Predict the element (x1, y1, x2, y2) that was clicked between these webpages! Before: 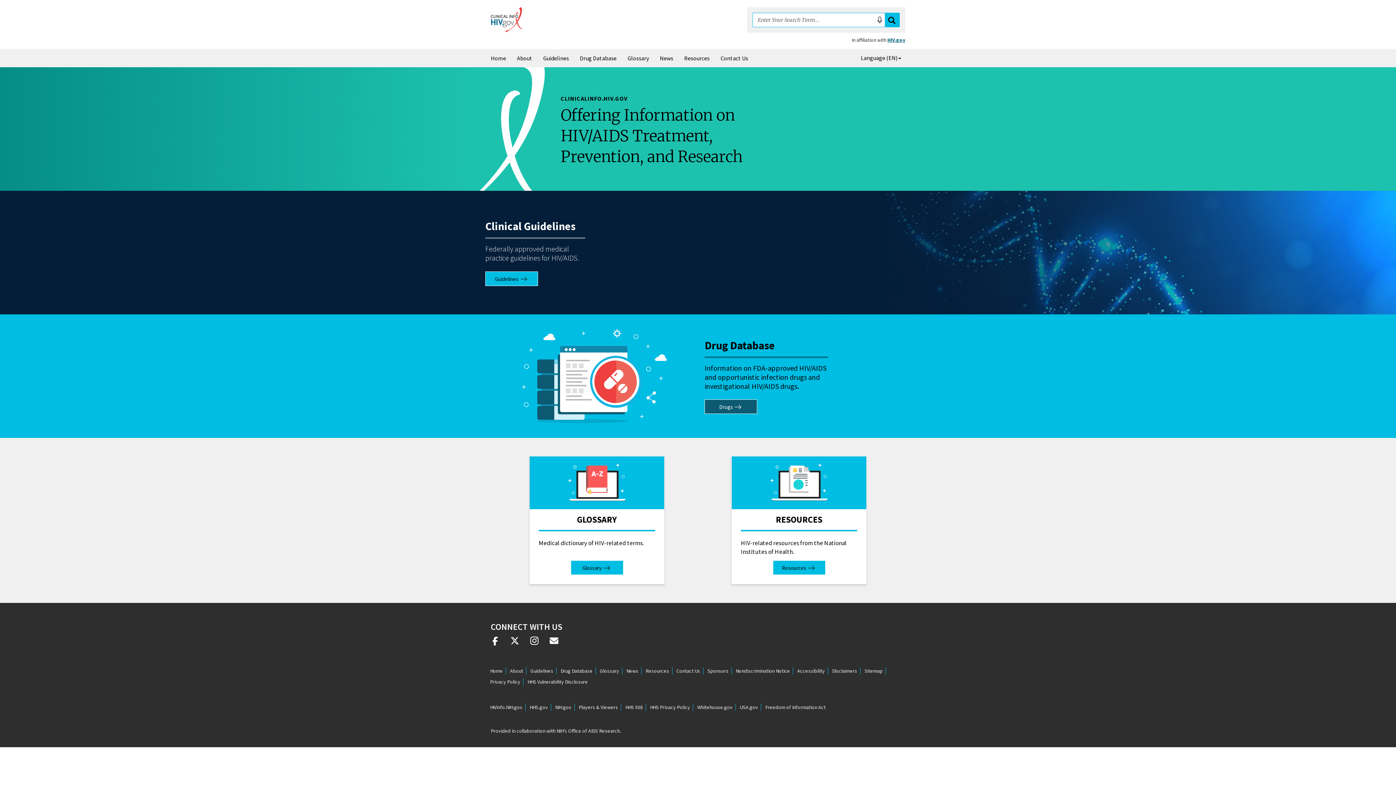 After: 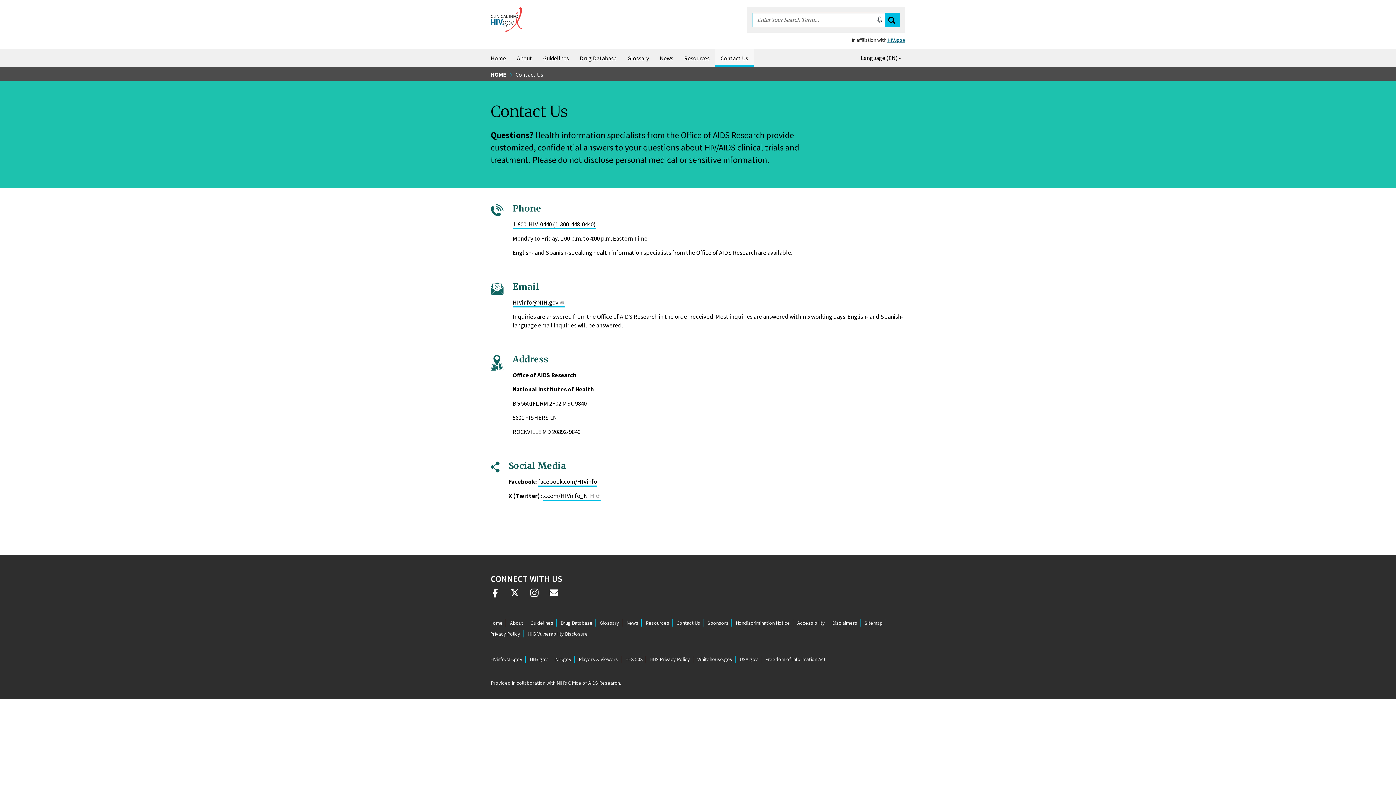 Action: bbox: (673, 667, 703, 674) label: Contact Us